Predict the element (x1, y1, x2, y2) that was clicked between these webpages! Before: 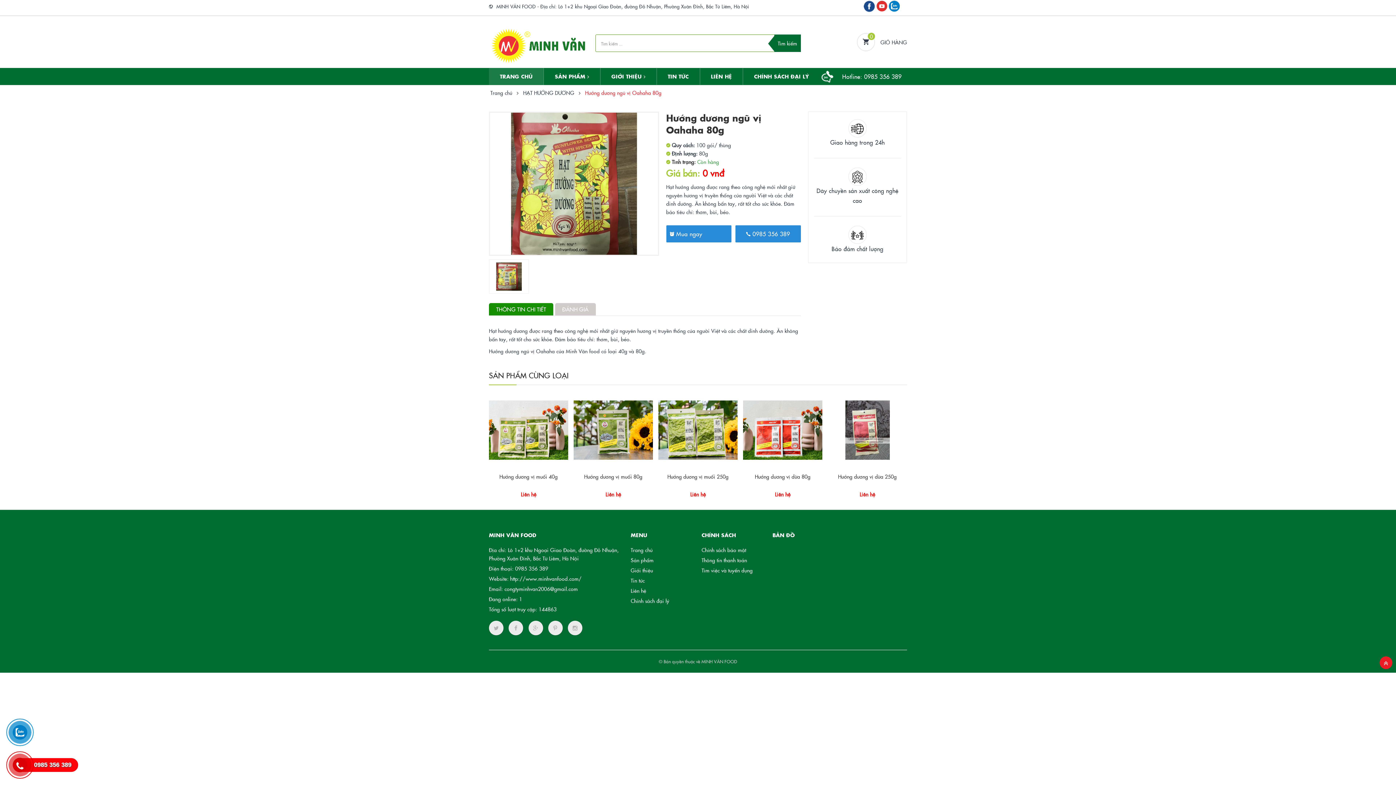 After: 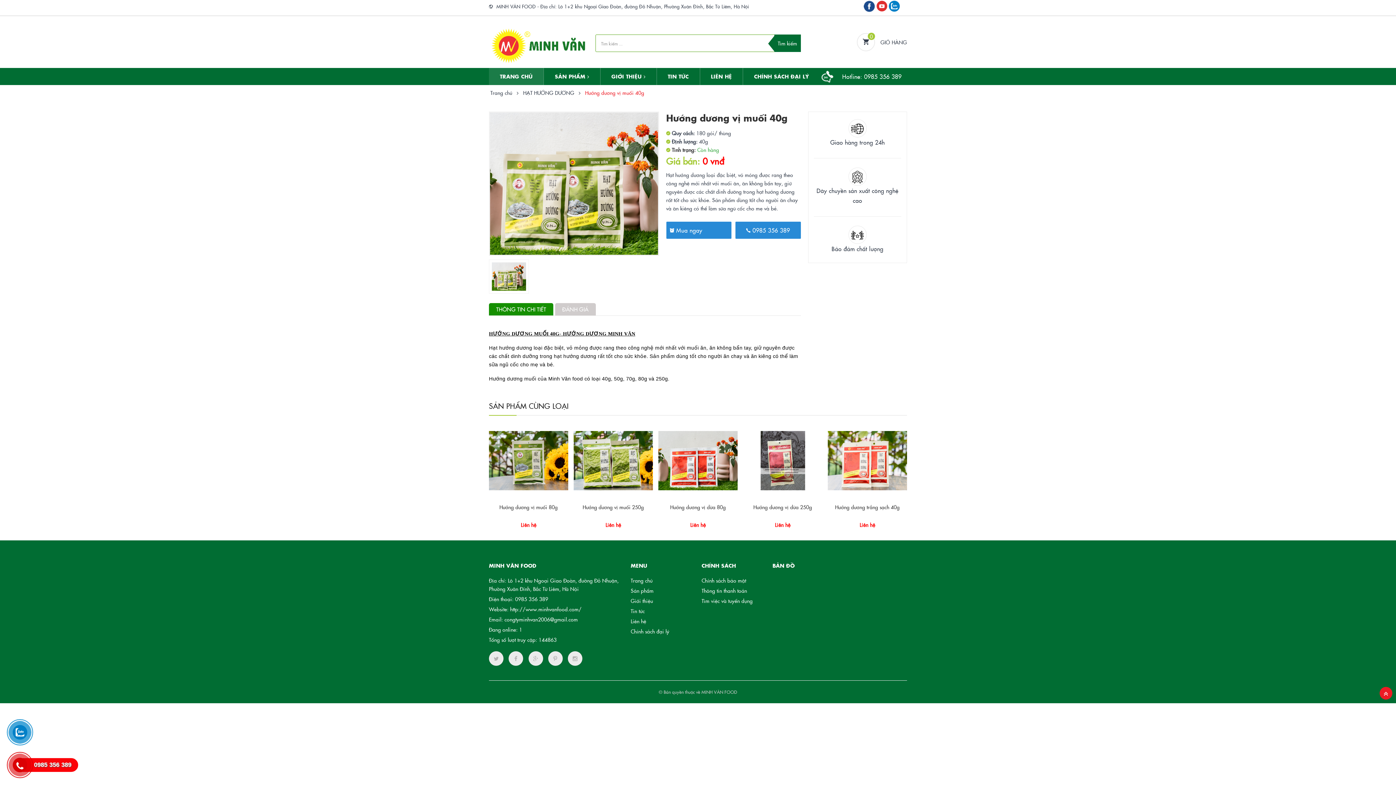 Action: bbox: (518, 484, 537, 498)